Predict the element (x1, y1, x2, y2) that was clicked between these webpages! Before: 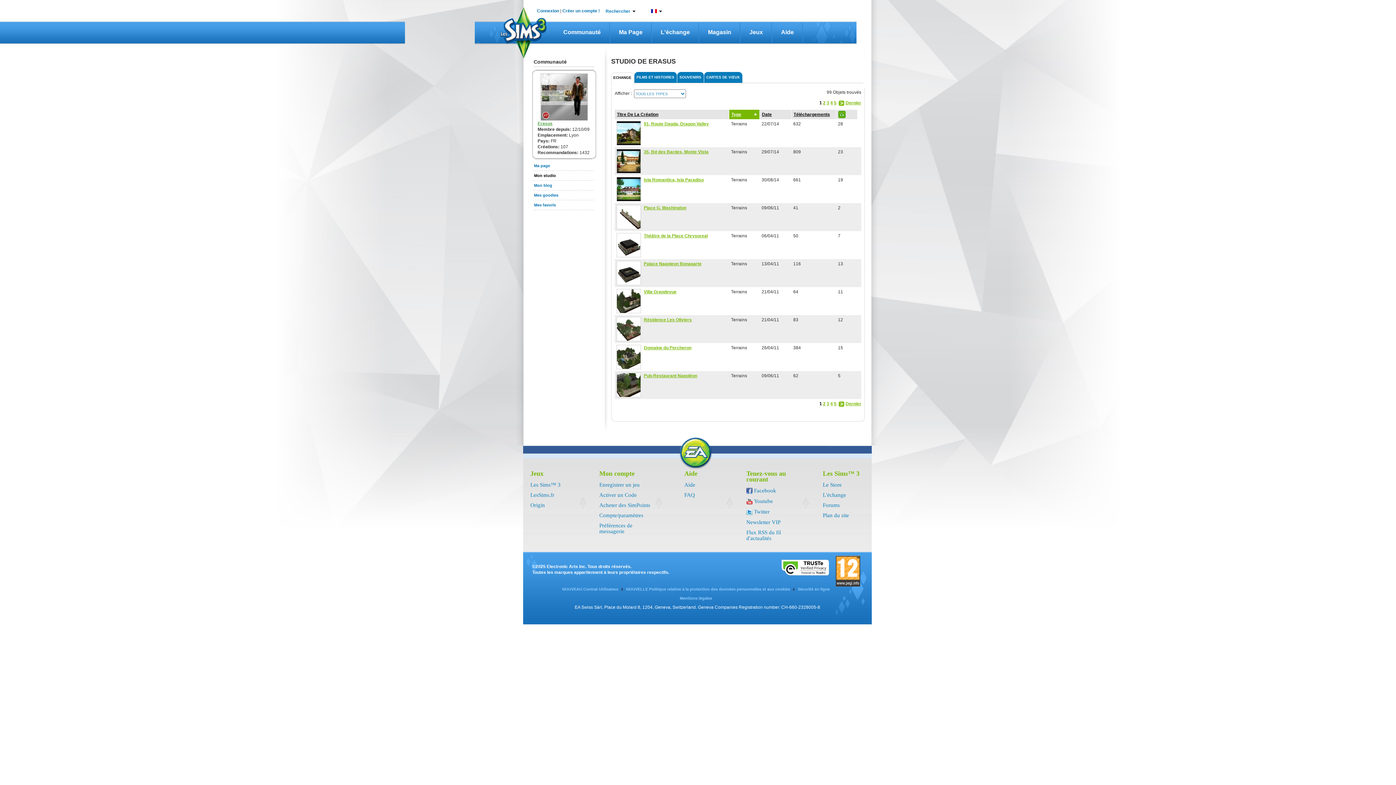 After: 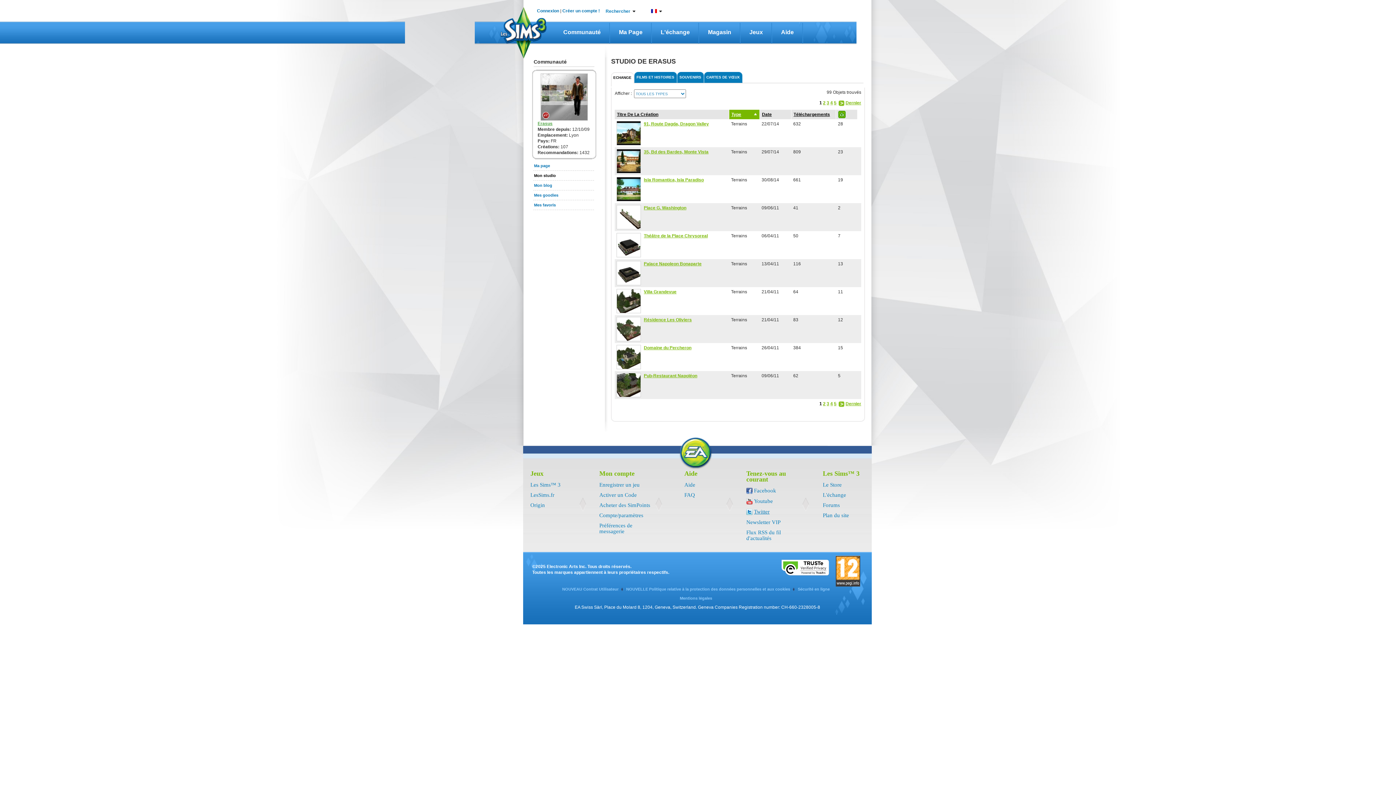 Action: label: Twitter bbox: (754, 508, 769, 514)